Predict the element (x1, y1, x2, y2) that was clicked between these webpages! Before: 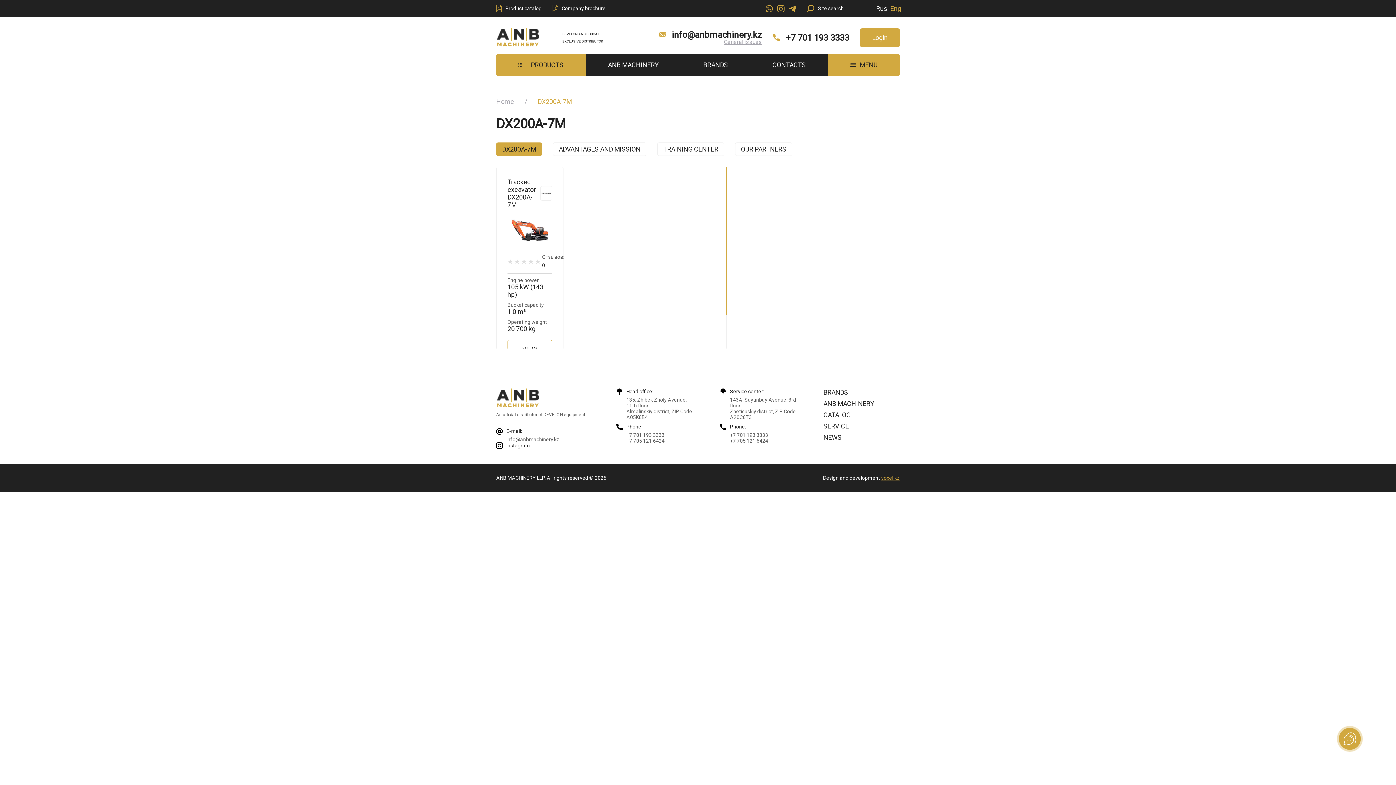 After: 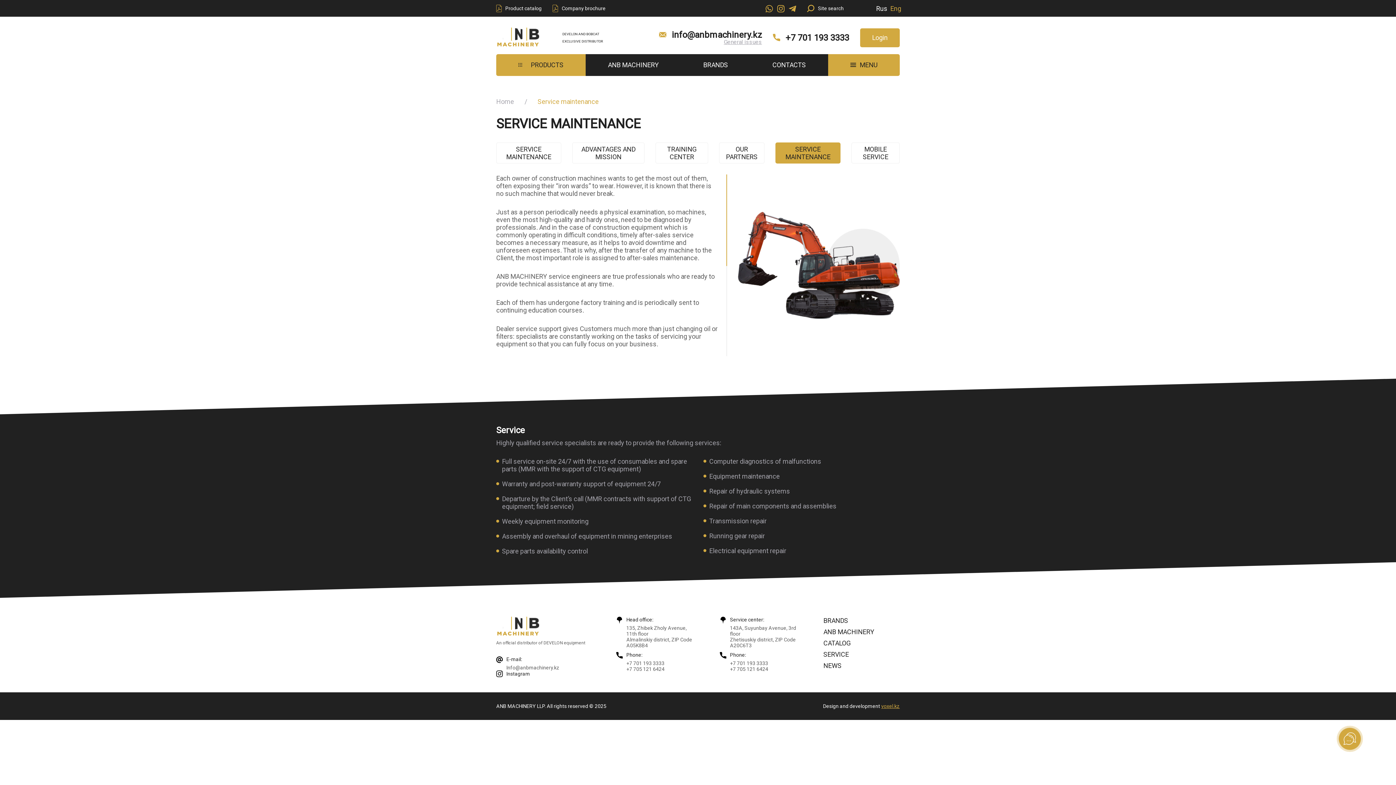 Action: bbox: (823, 422, 849, 430) label: SERVICE